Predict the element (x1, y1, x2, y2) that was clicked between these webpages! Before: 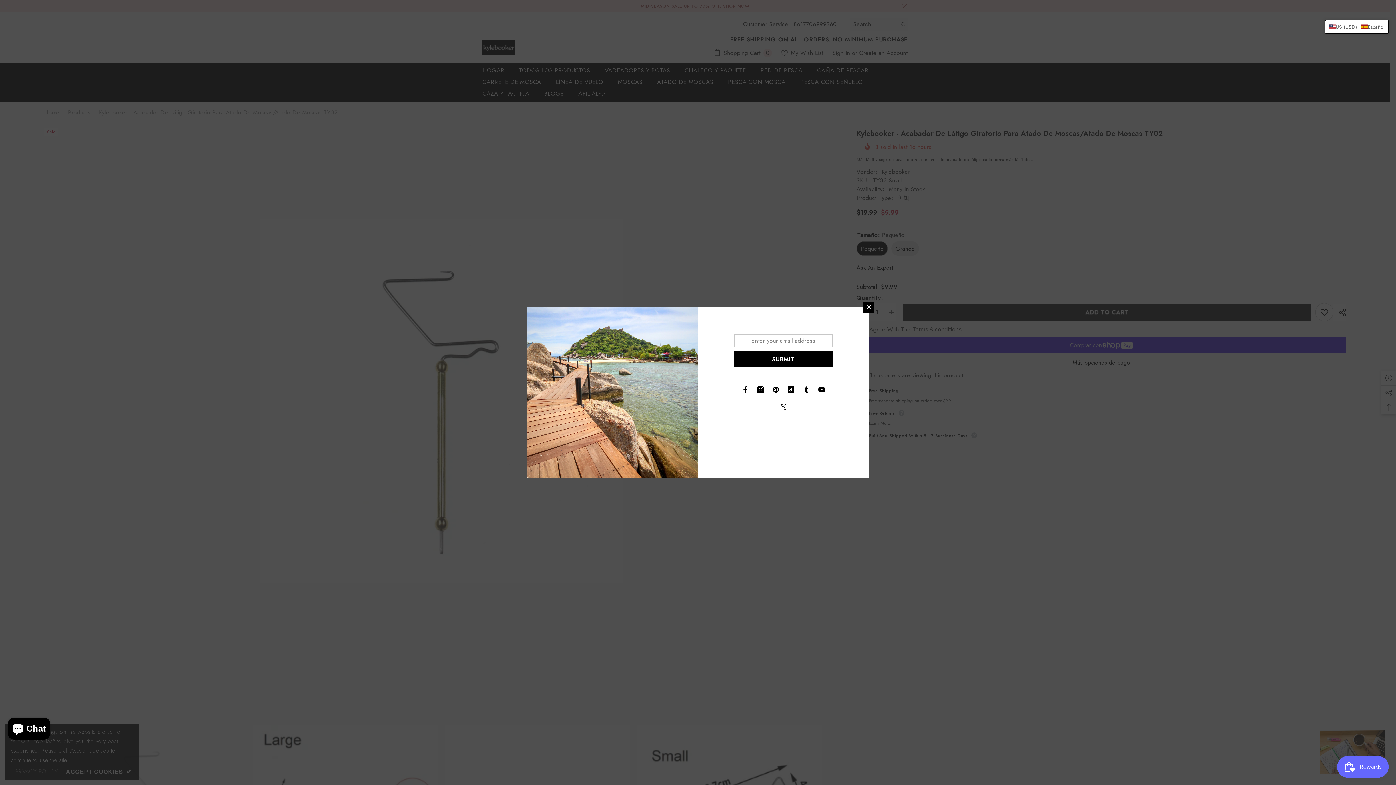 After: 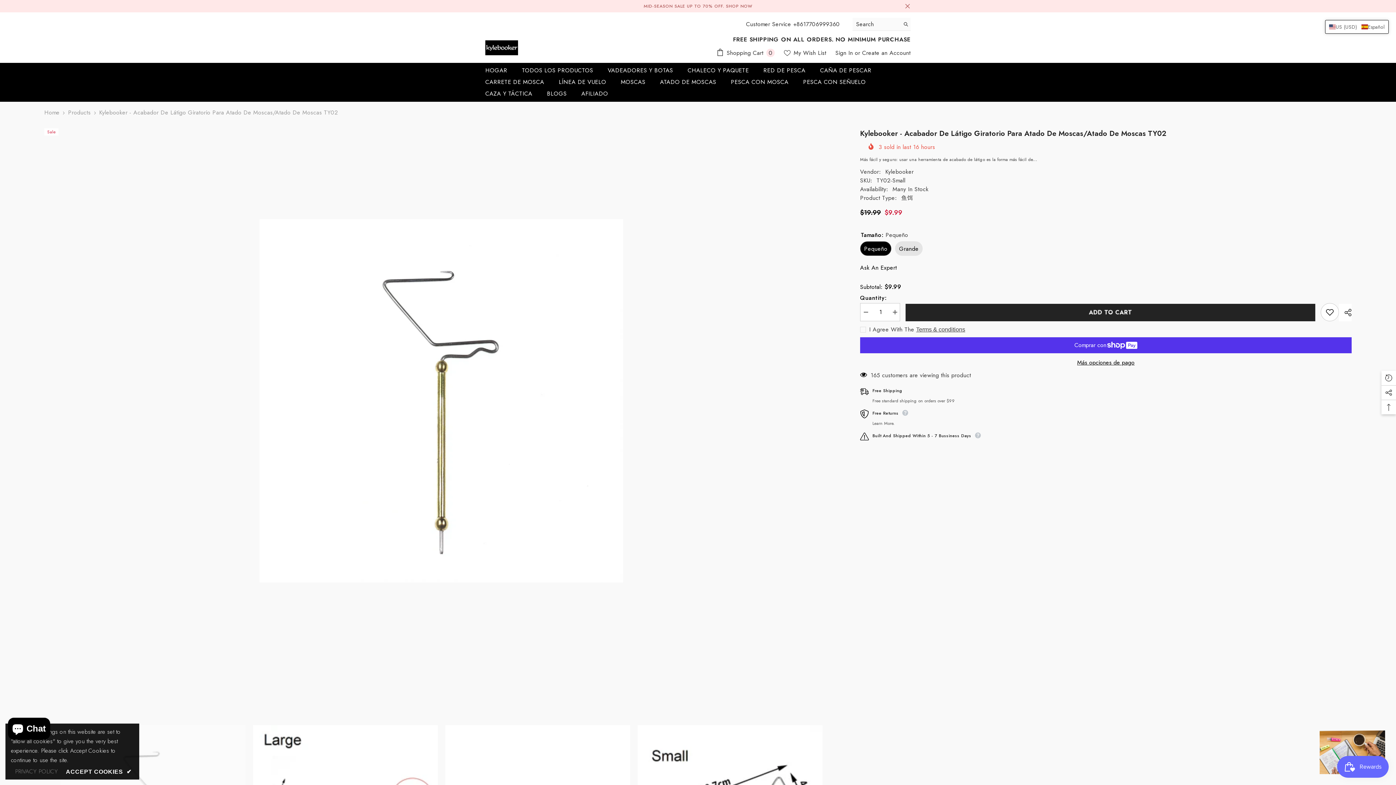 Action: bbox: (774, 305, 784, 316) label: Close